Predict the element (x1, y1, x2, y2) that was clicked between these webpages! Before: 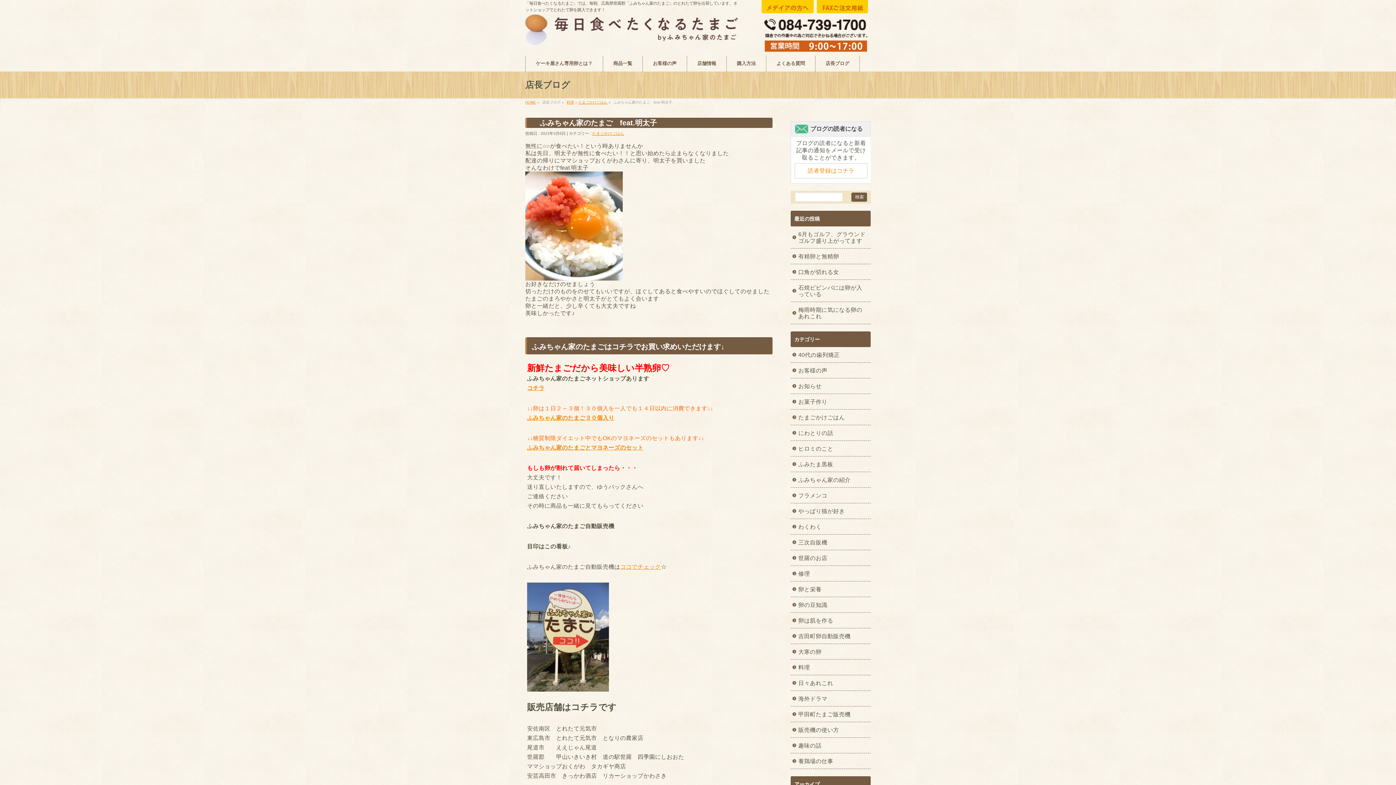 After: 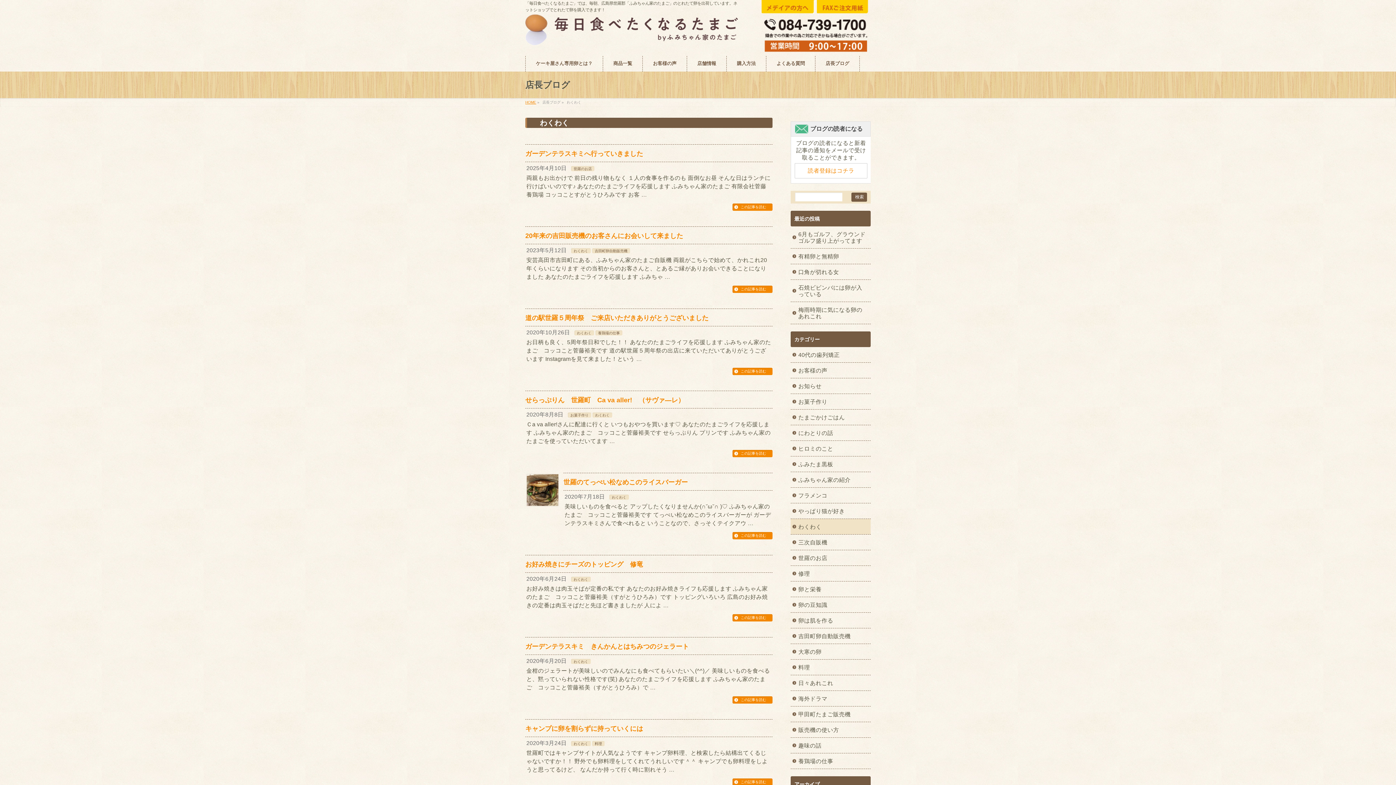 Action: bbox: (790, 519, 870, 534) label: わくわく